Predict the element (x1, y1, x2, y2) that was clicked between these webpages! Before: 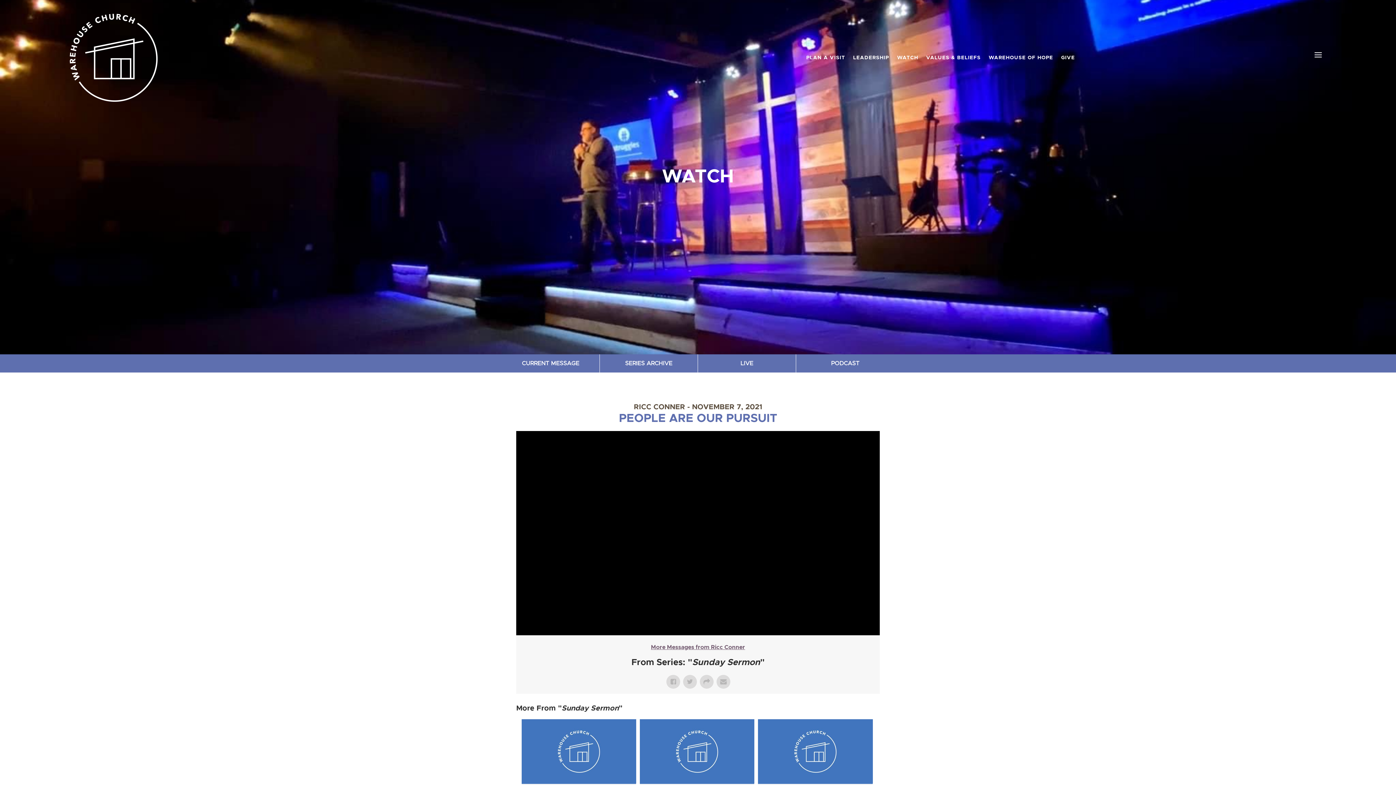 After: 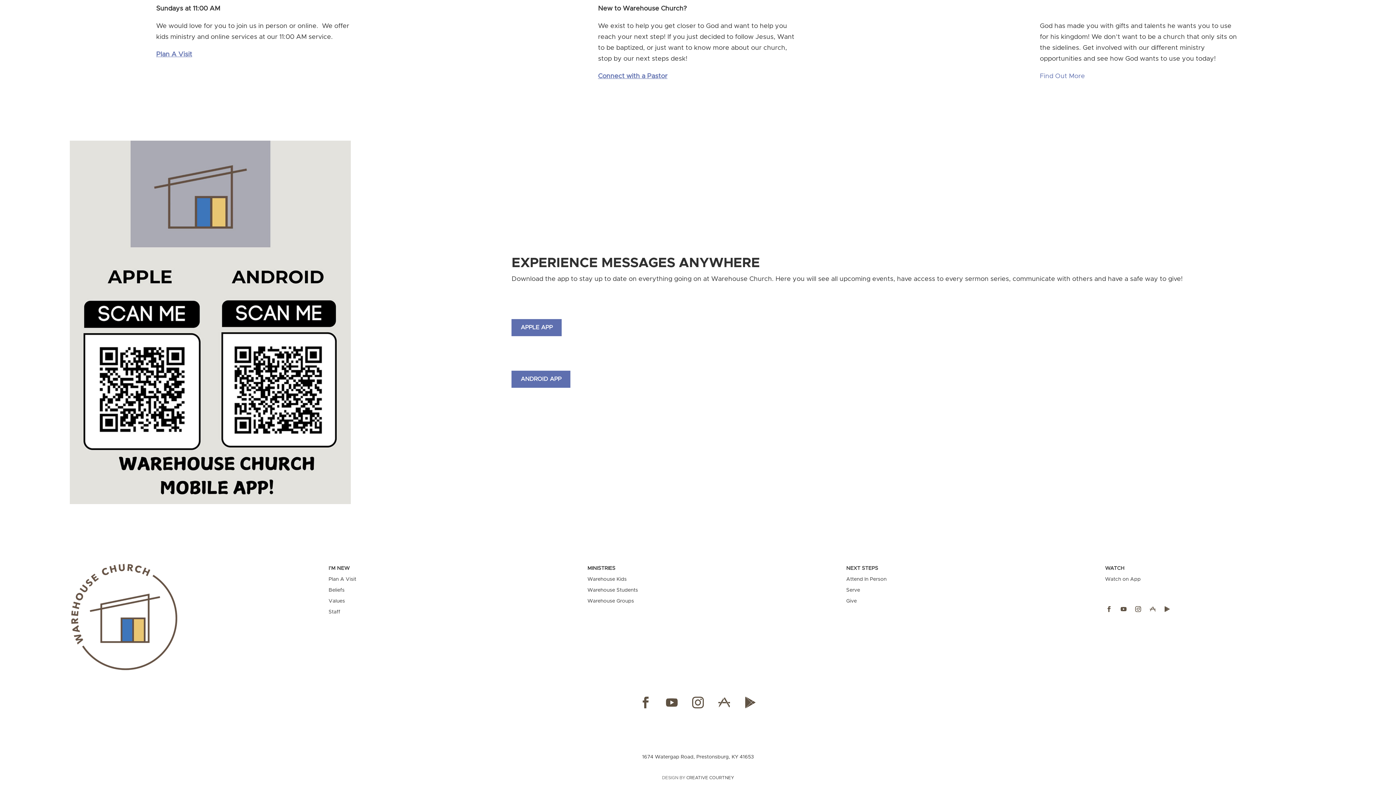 Action: label: WATCH bbox: (897, 55, 918, 63)